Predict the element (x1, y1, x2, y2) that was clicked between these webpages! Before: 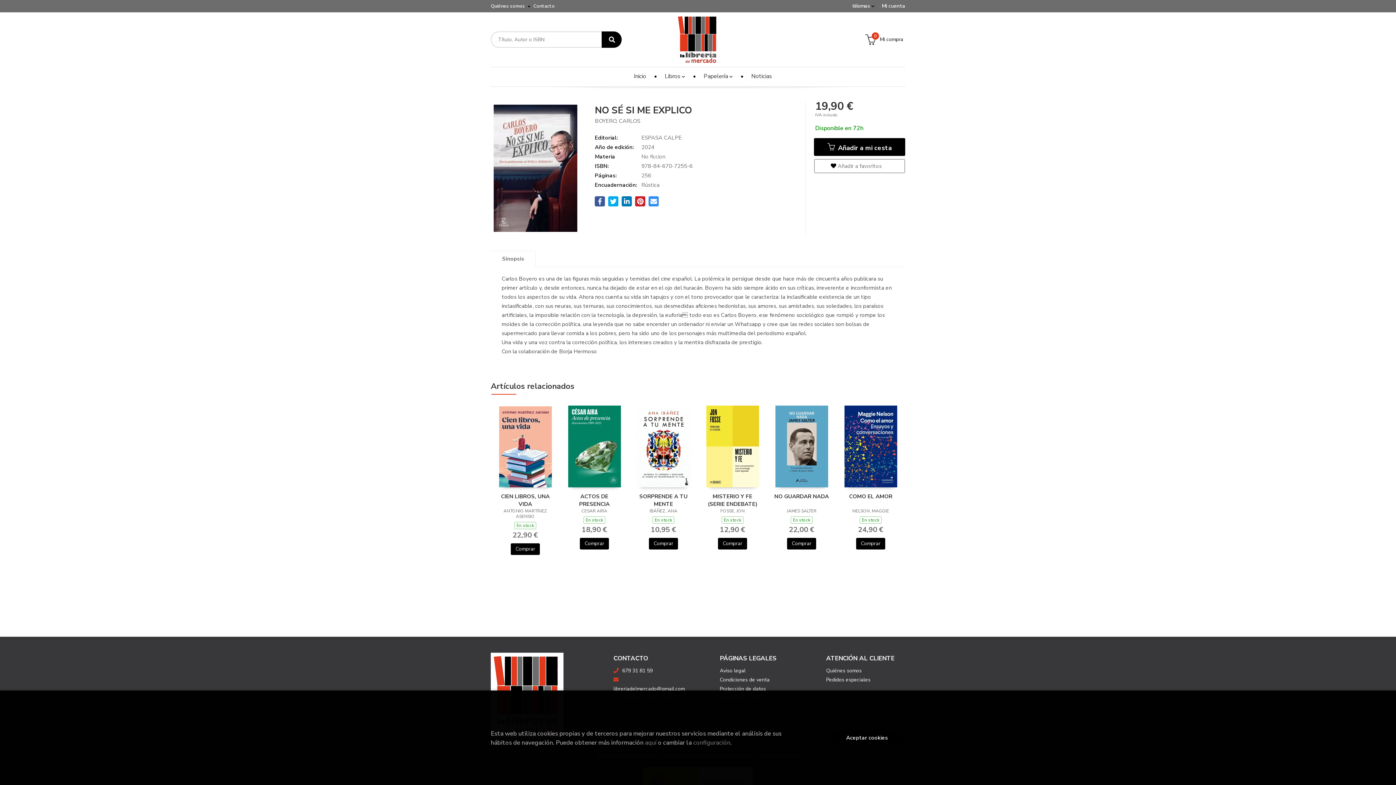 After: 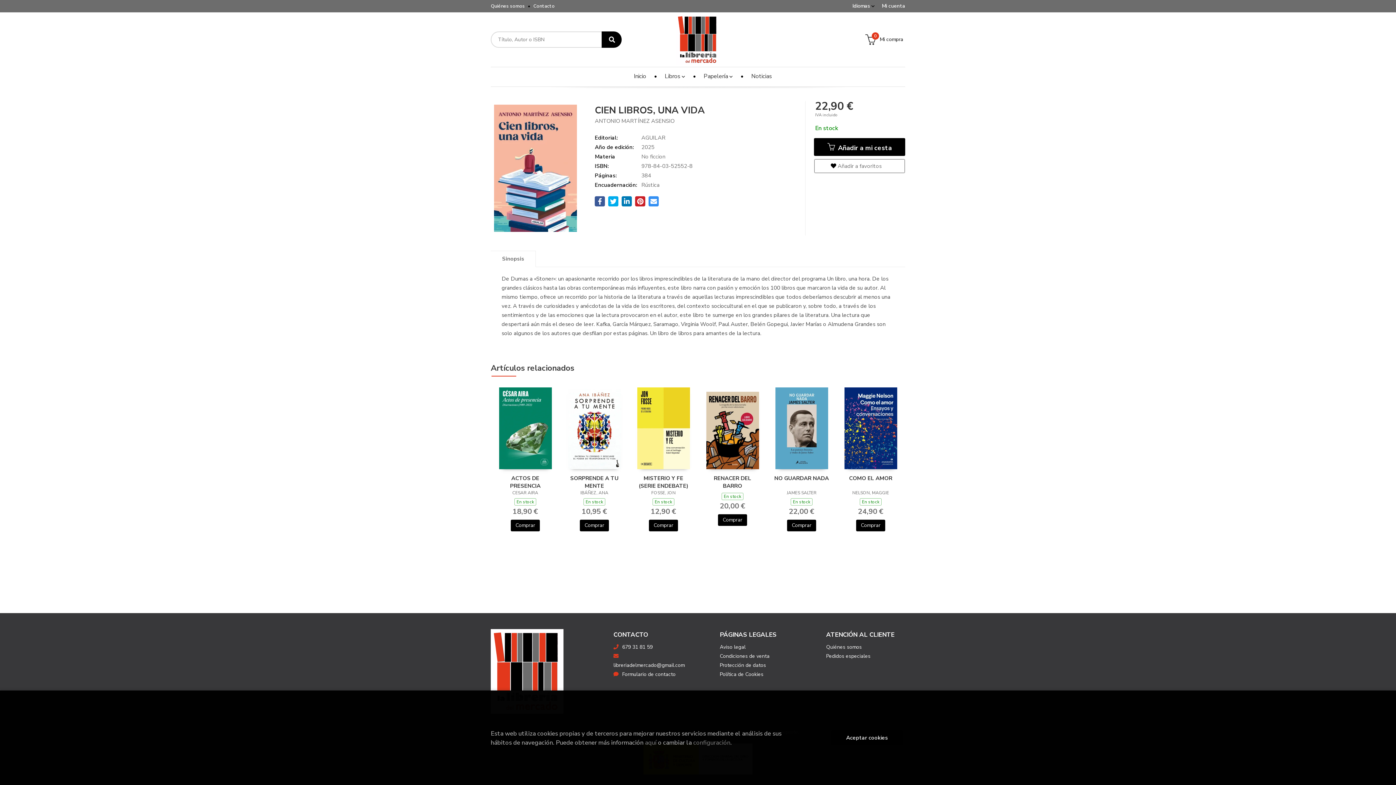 Action: bbox: (499, 442, 551, 450)